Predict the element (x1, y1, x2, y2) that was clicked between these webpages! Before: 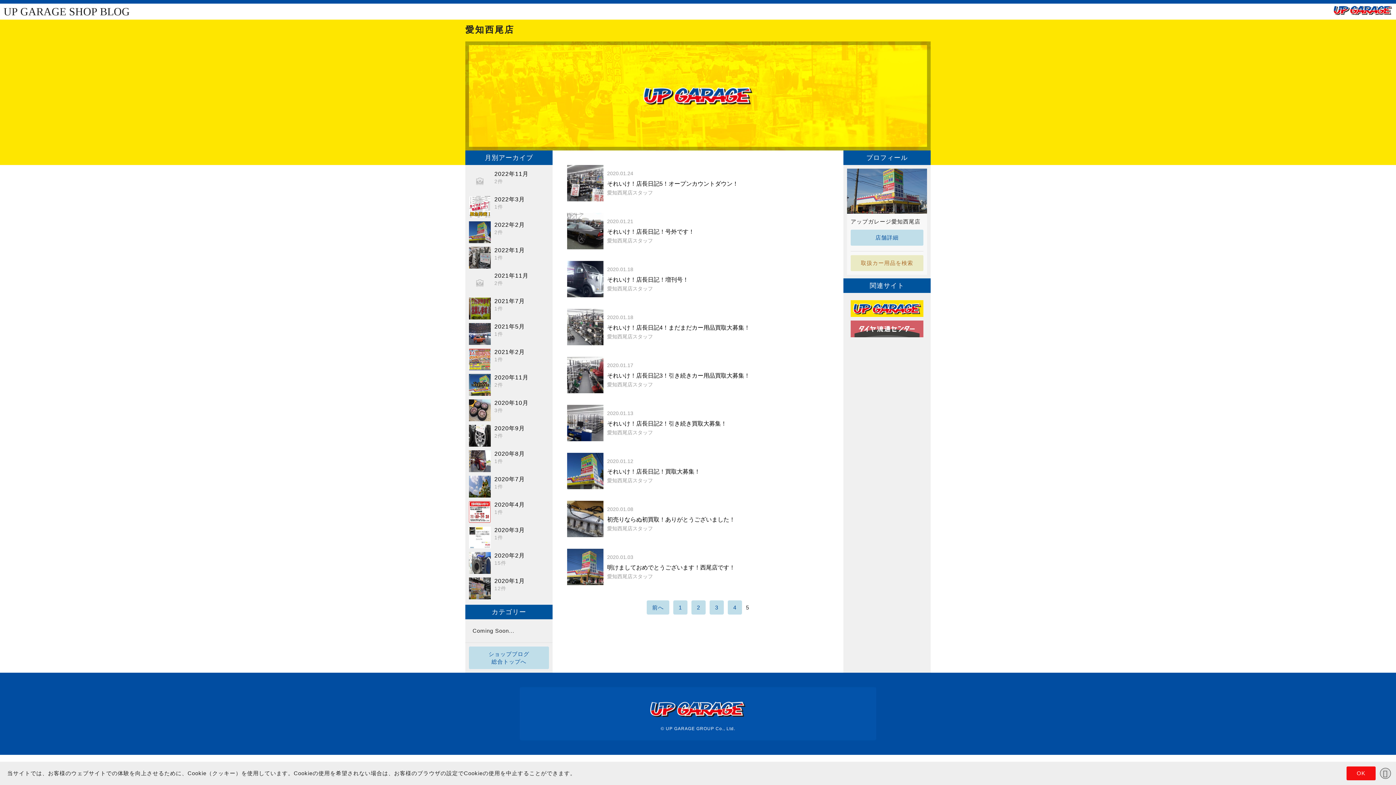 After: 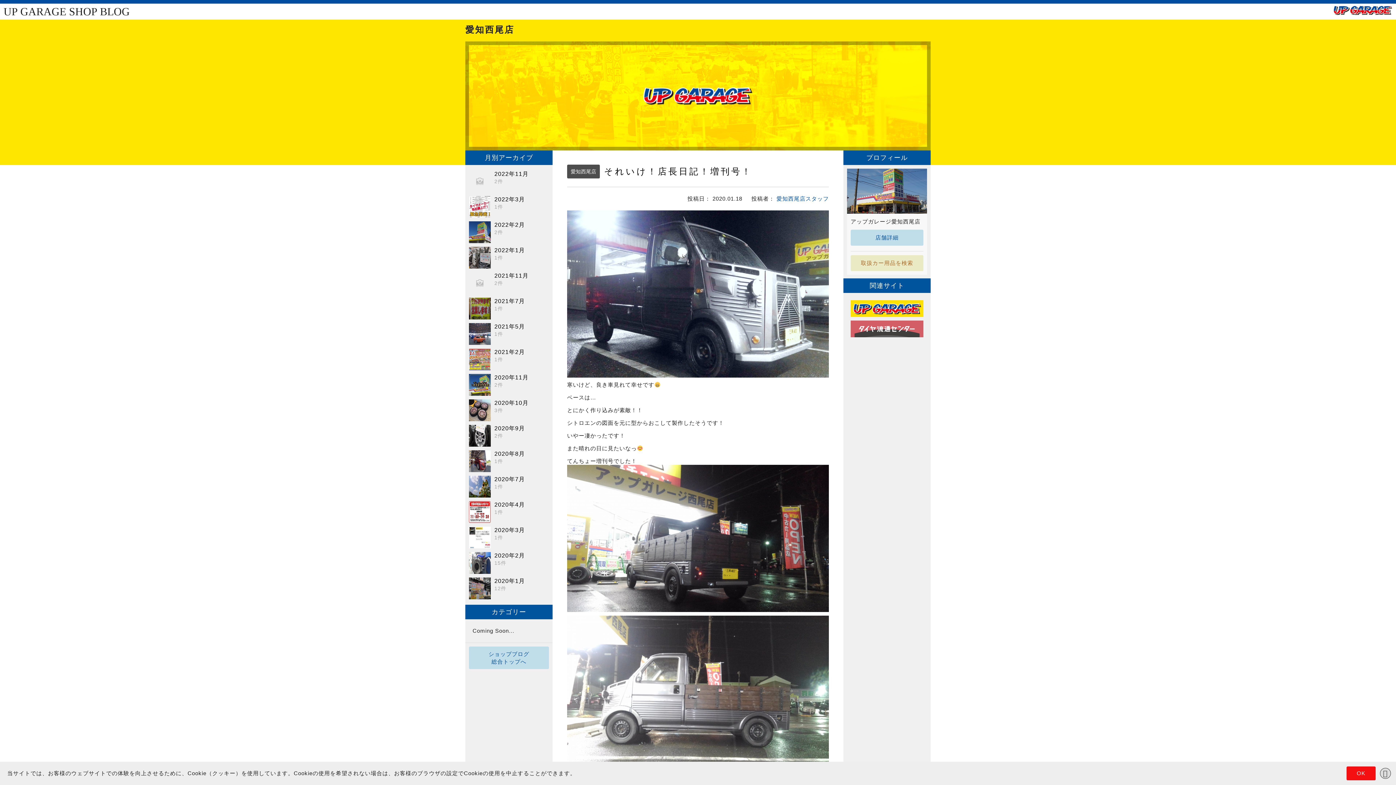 Action: label: 	

2020.01.18

それいけ！店長日記！増刊号！

愛知西尾店スタッフ bbox: (567, 261, 829, 297)